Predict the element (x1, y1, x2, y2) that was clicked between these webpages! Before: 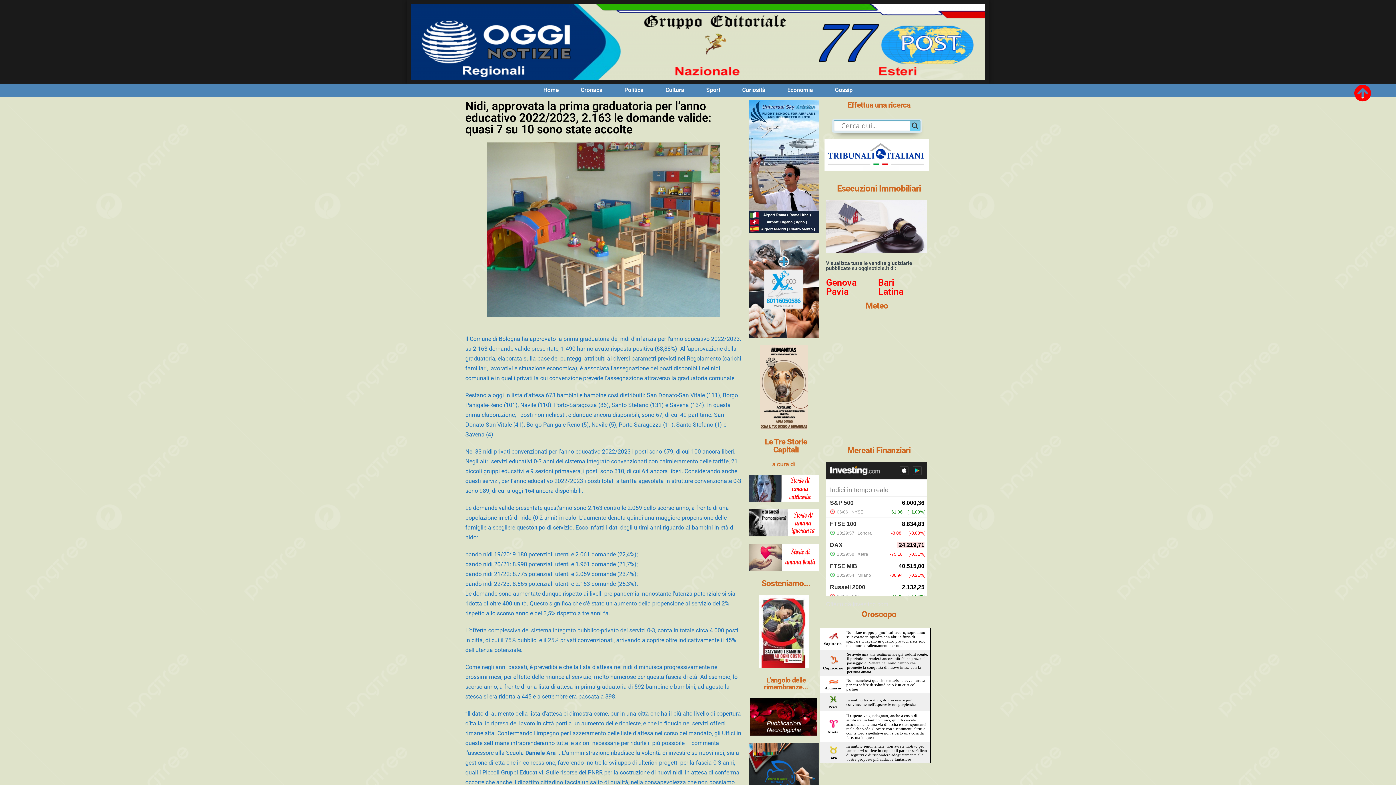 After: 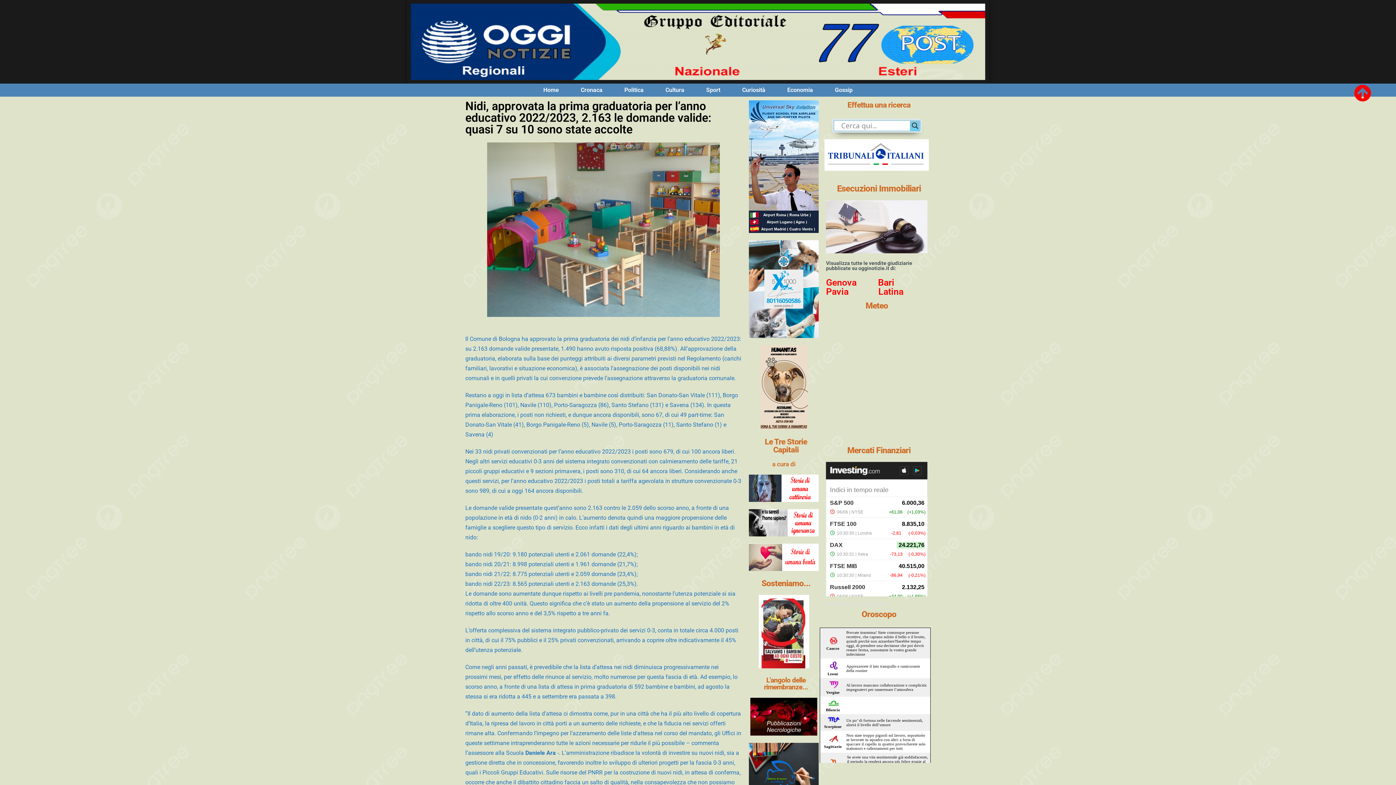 Action: bbox: (1354, 84, 1371, 101)